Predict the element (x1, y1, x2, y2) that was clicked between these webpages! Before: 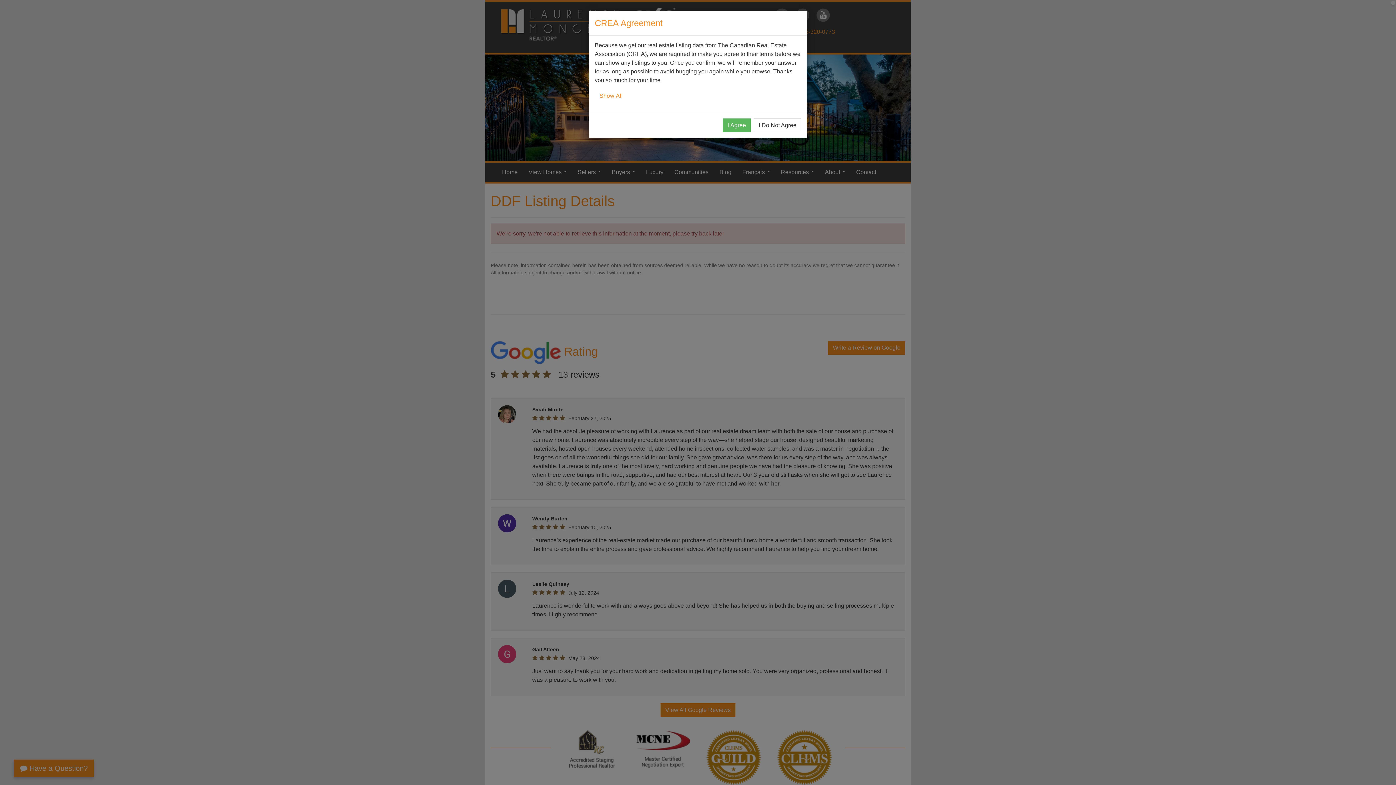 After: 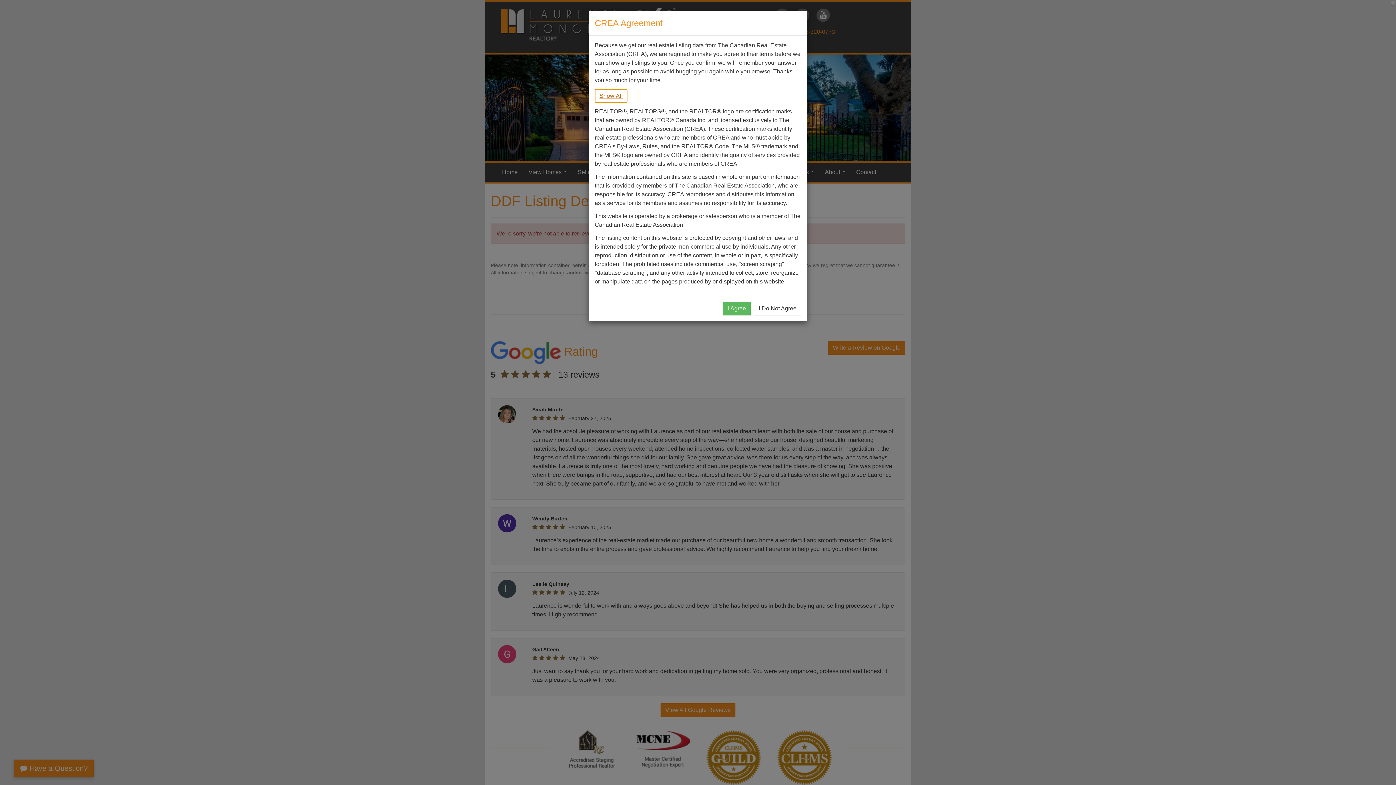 Action: bbox: (594, 89, 627, 102) label: Show All